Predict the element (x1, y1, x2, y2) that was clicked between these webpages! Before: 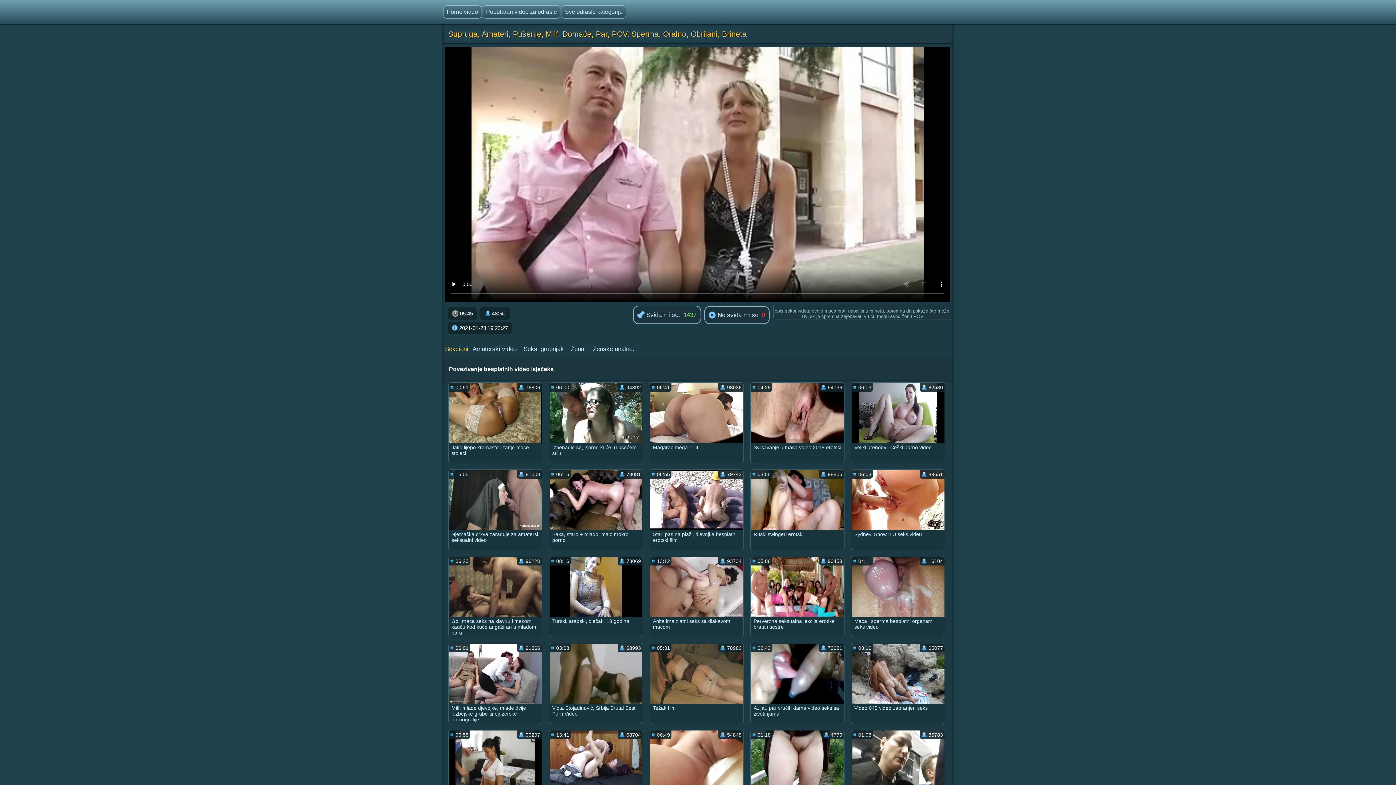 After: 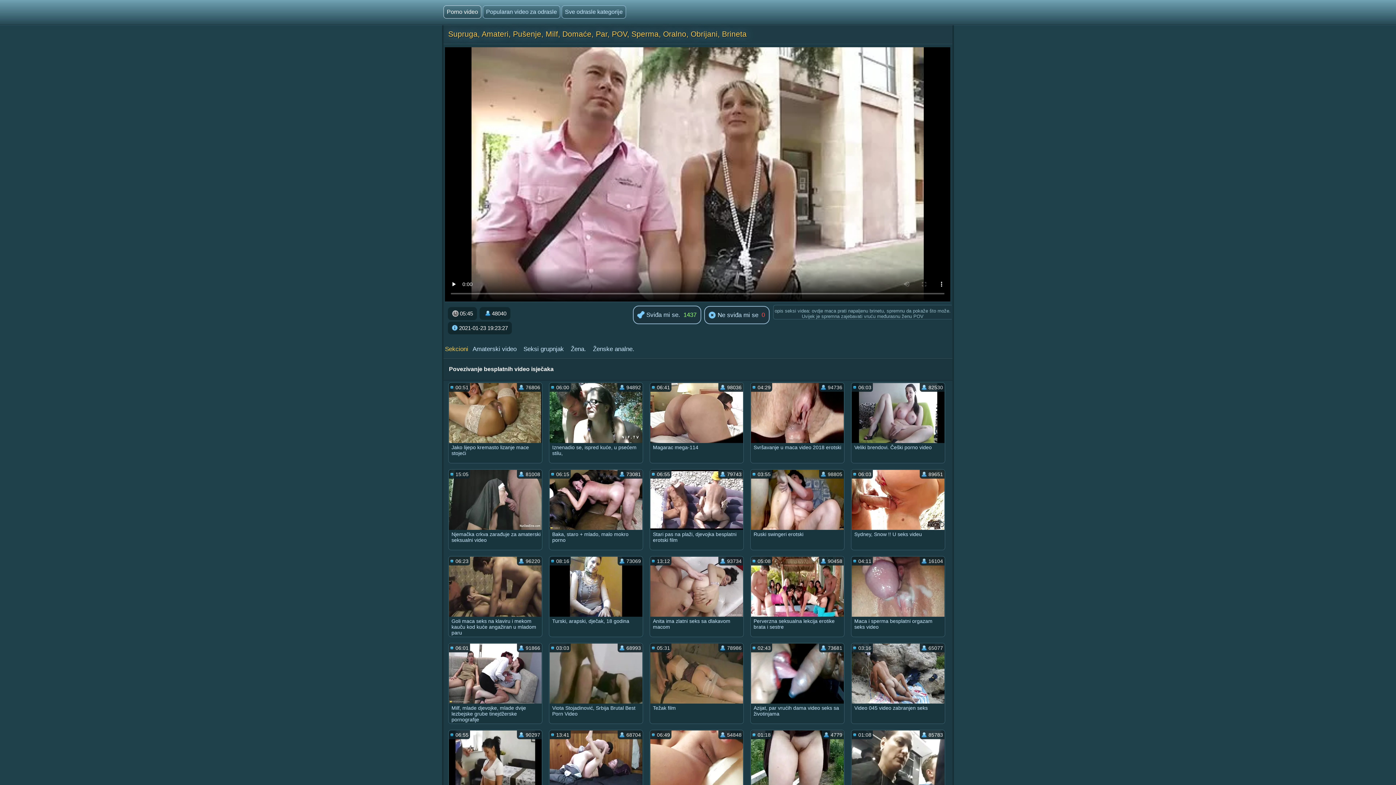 Action: bbox: (443, 5, 481, 18) label: Porno video